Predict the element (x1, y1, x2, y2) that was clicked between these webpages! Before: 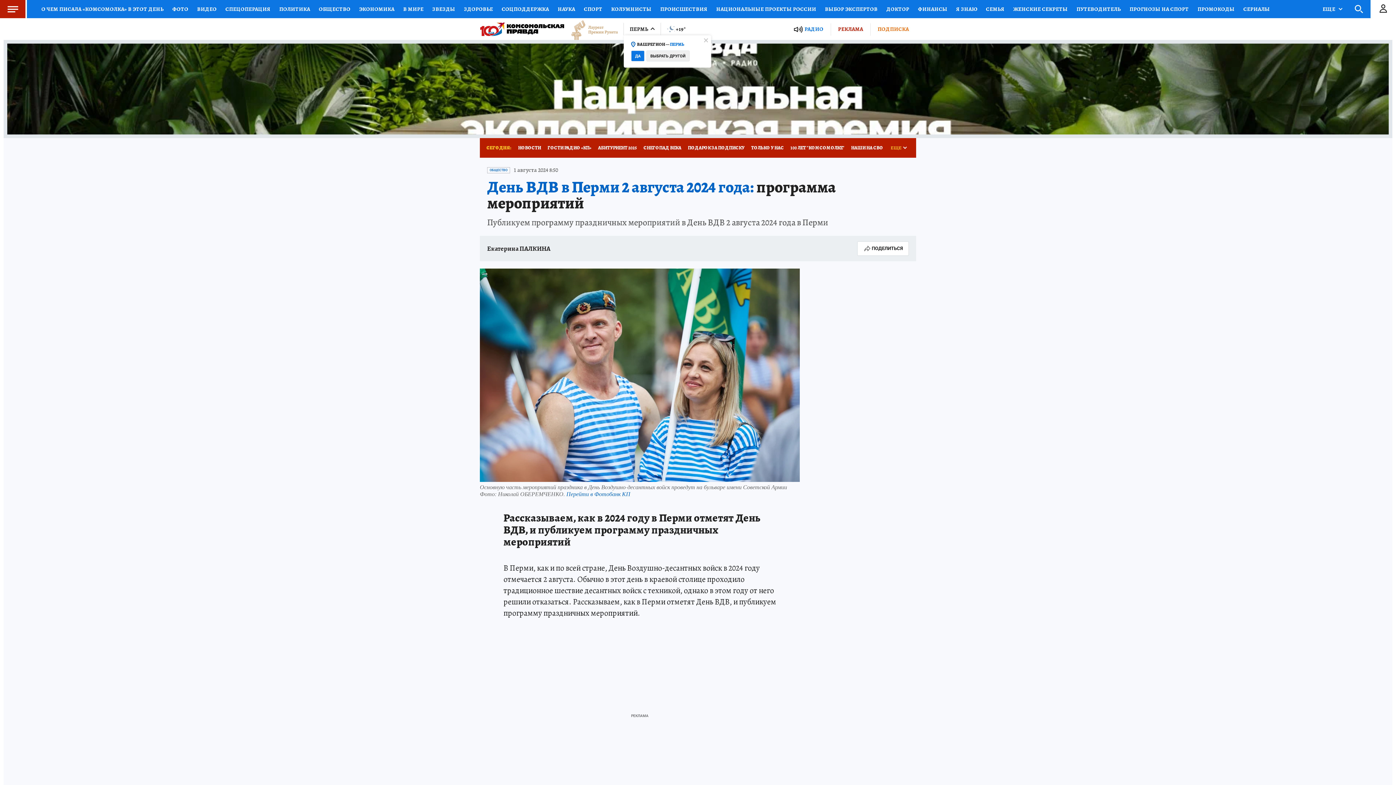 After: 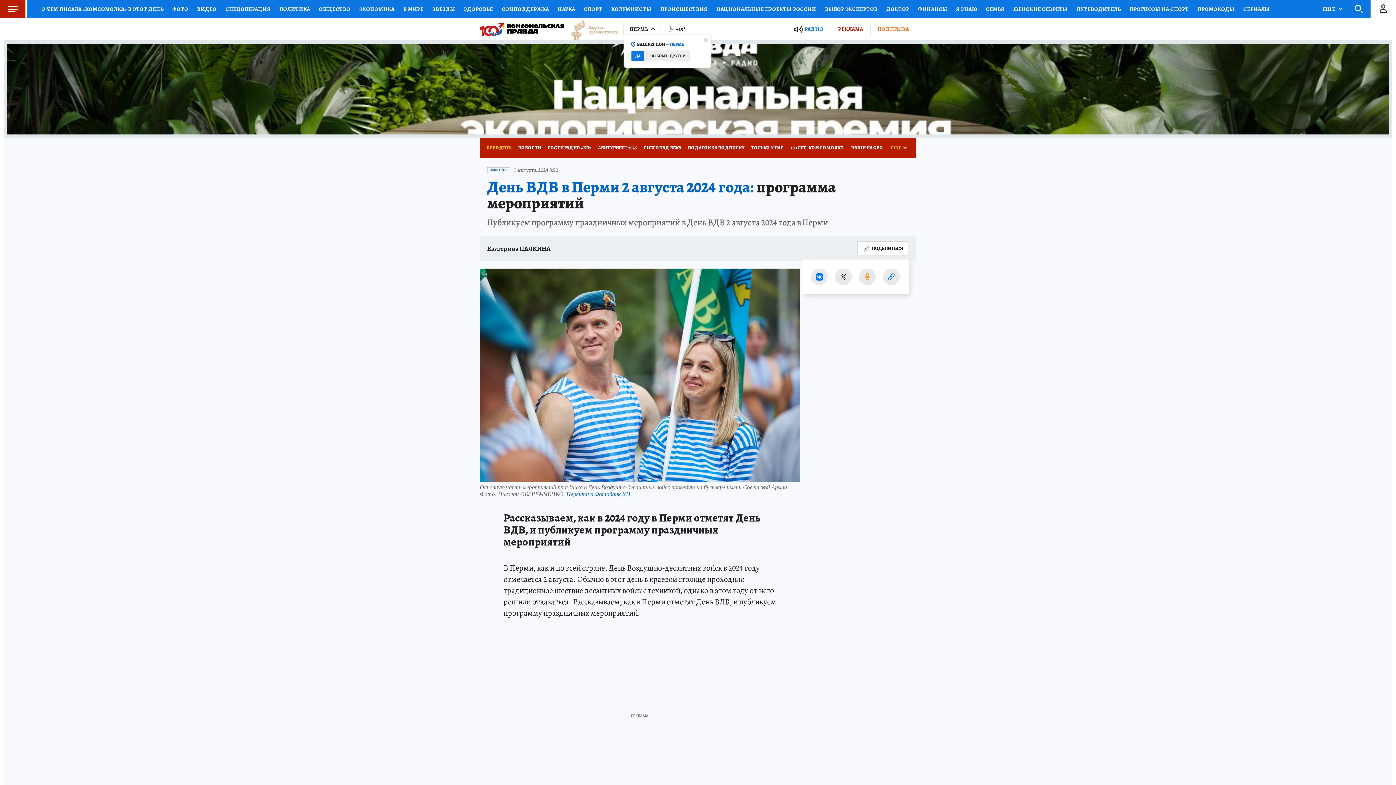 Action: label: ПОДЕЛИТЬСЯ bbox: (857, 241, 909, 256)